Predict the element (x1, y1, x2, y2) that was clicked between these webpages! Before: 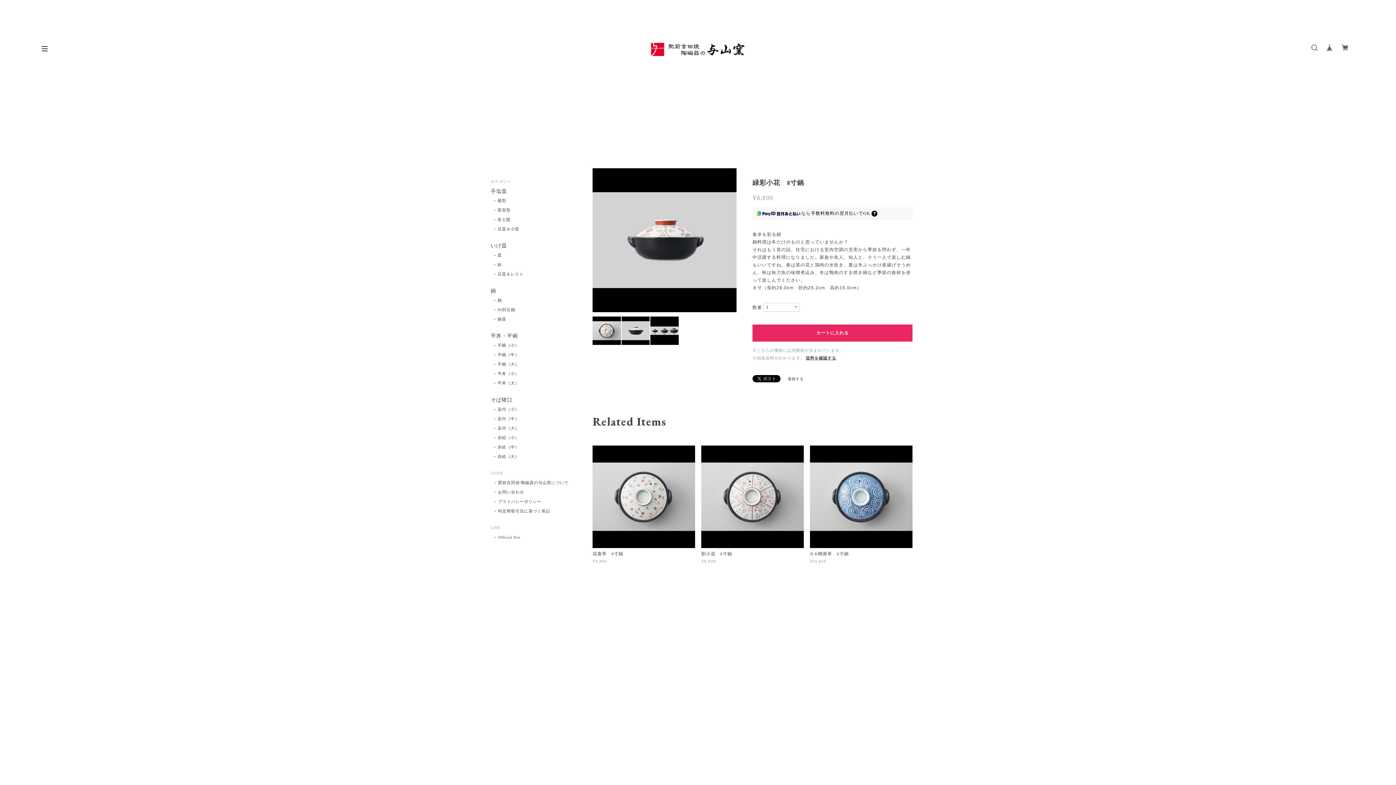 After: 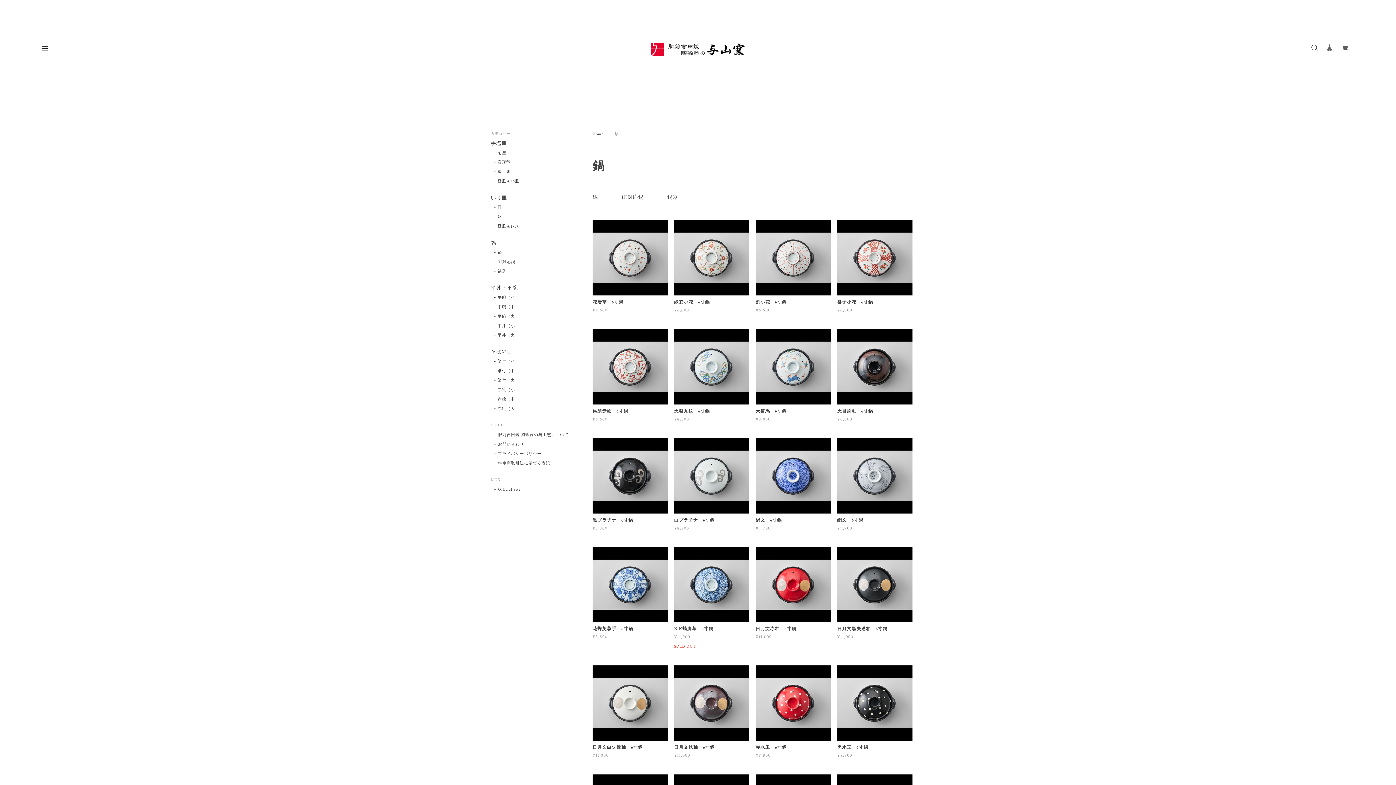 Action: label: 鍋 bbox: (490, 288, 570, 297)